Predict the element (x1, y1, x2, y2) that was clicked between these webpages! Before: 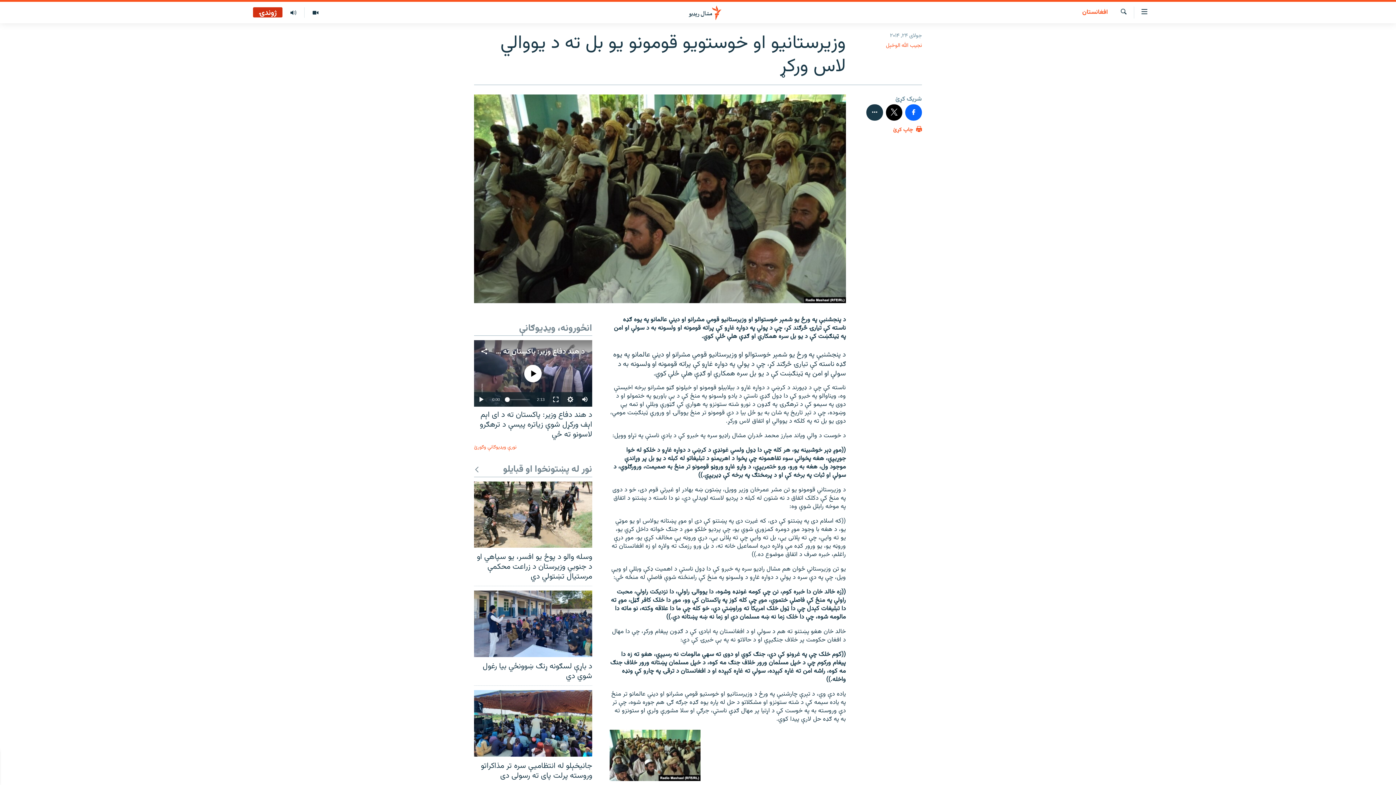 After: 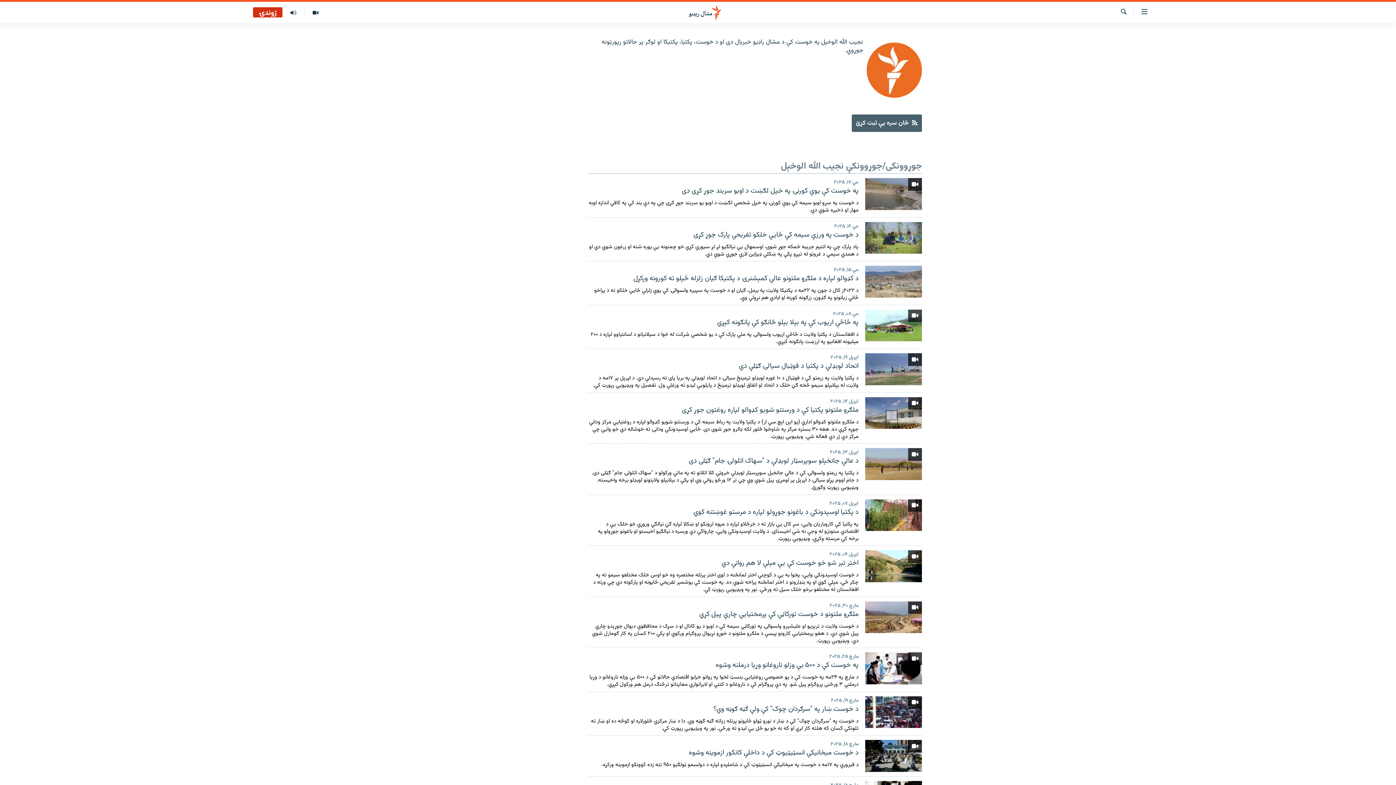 Action: bbox: (886, 41, 922, 49) label: نجیب الله الوخېل